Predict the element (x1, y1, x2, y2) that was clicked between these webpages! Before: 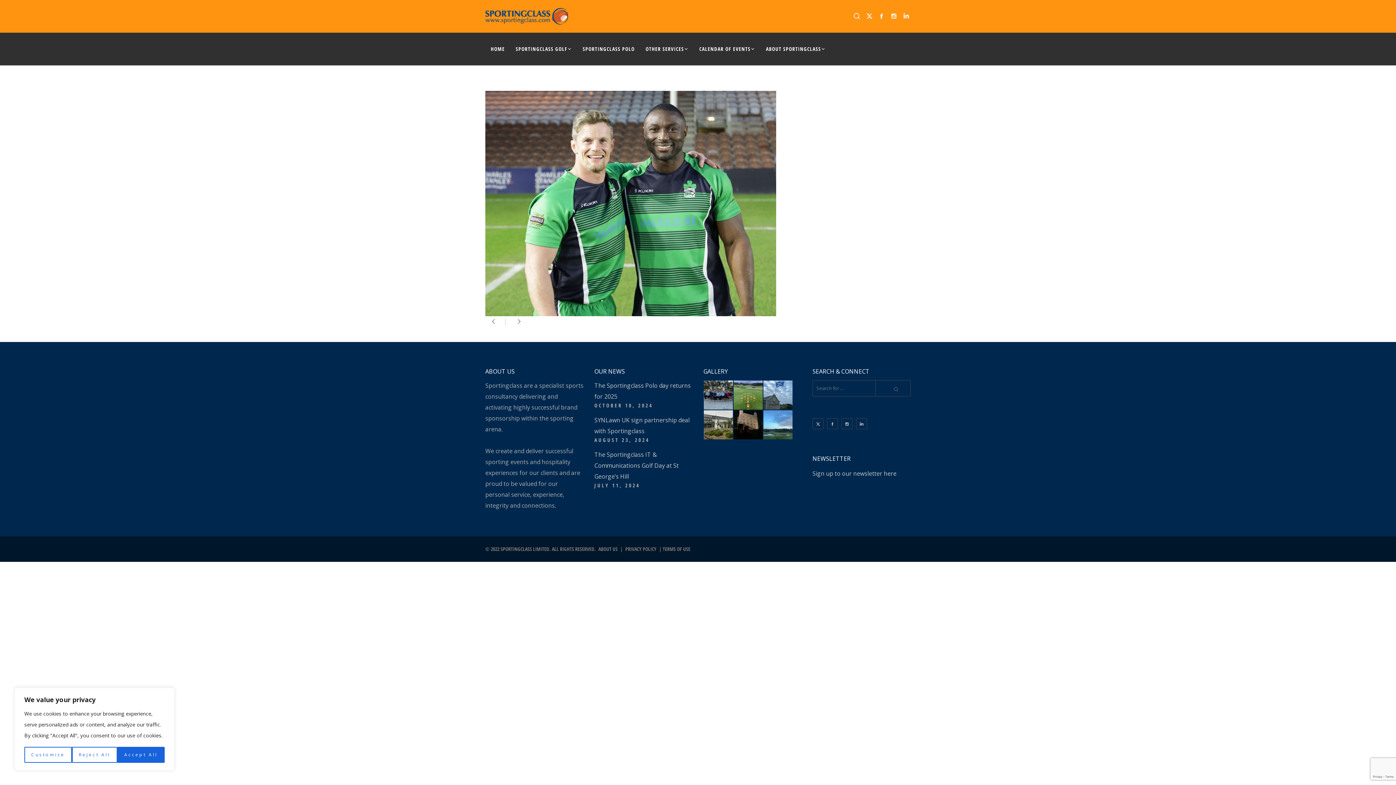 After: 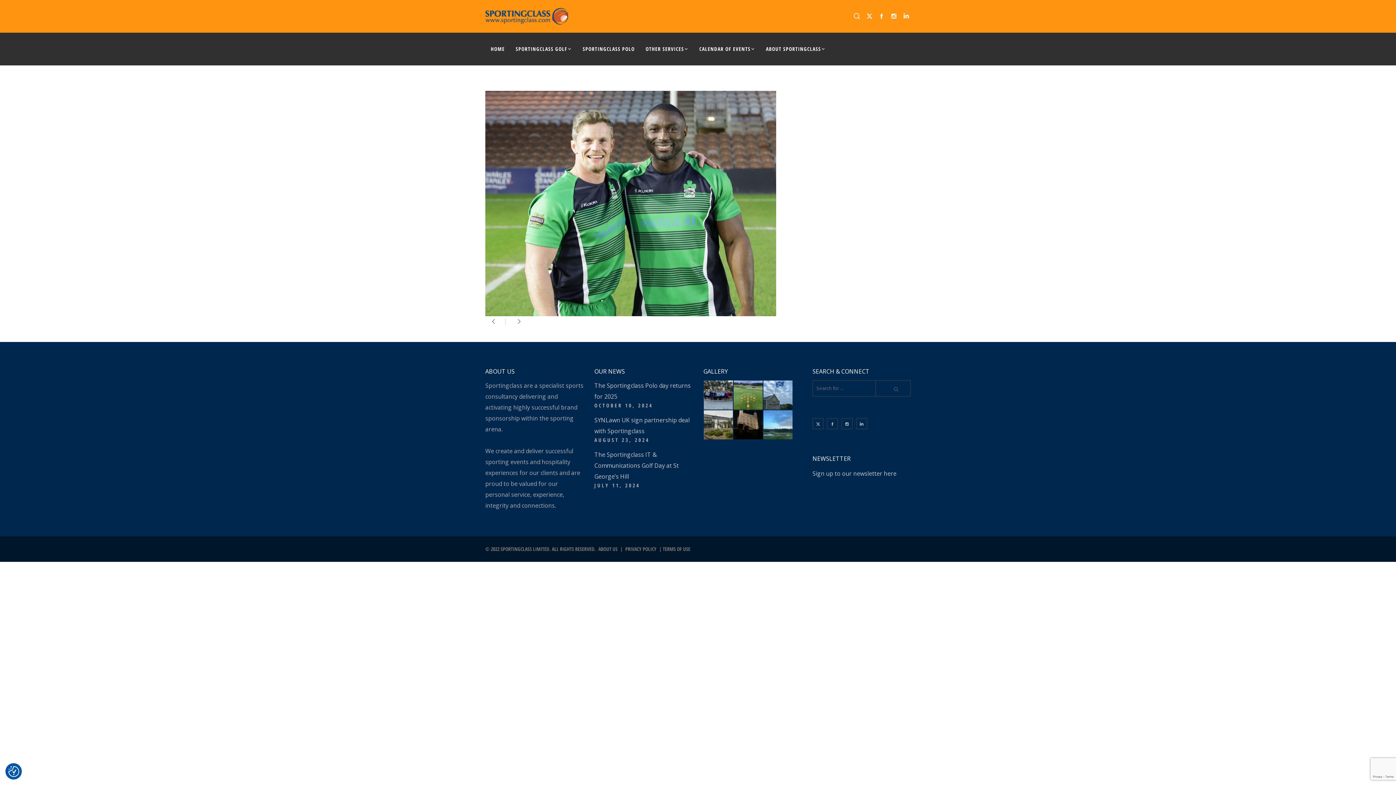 Action: label: Accept All bbox: (117, 747, 164, 763)